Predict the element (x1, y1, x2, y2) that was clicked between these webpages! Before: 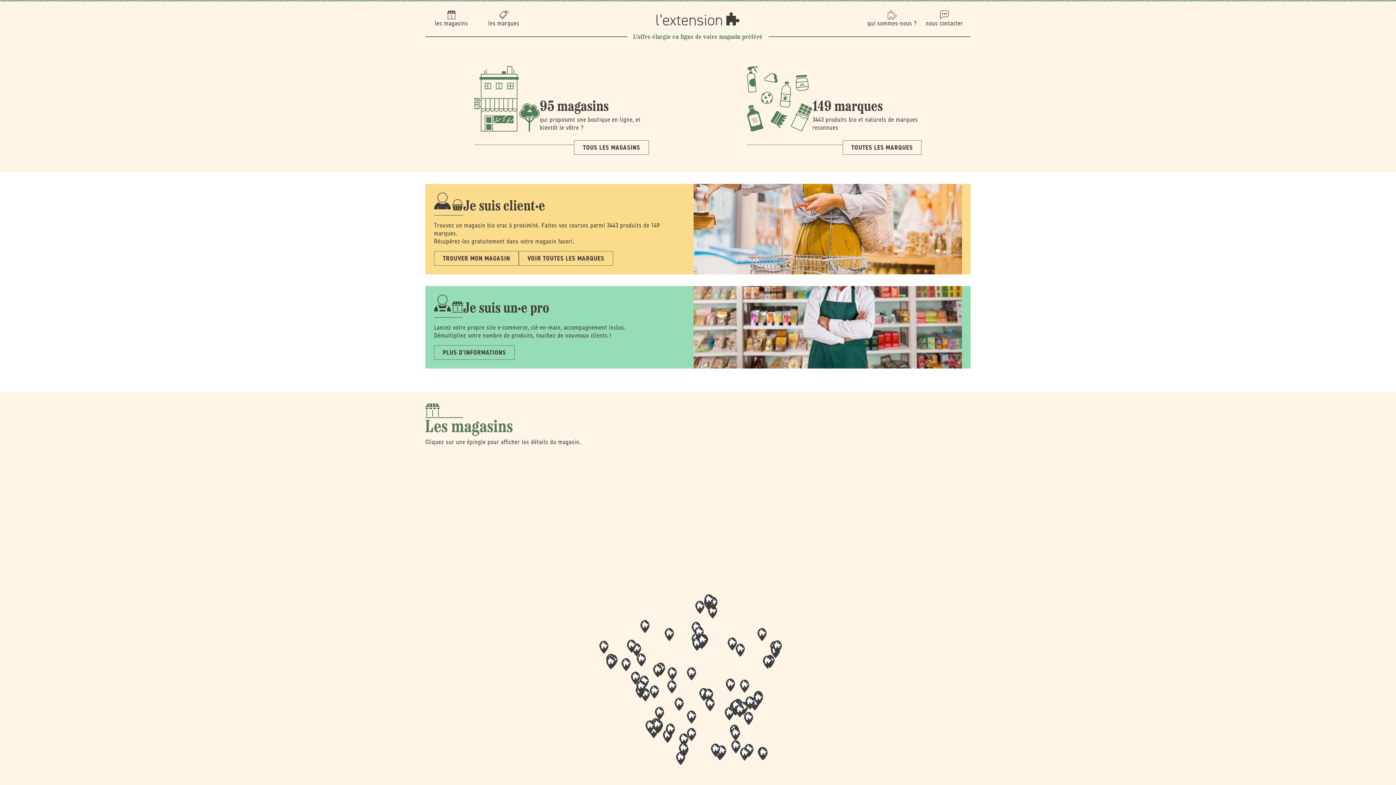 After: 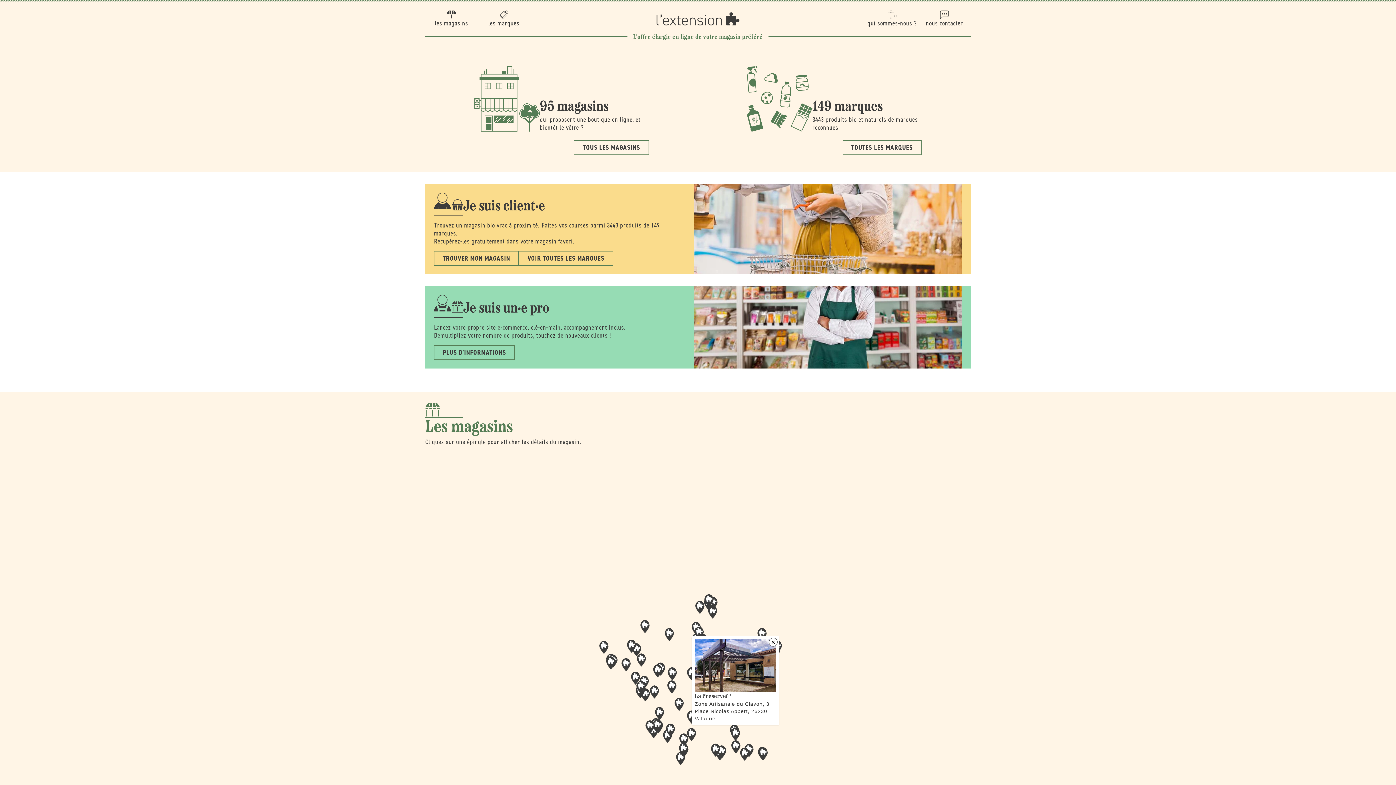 Action: bbox: (730, 728, 740, 741) label: Map marker